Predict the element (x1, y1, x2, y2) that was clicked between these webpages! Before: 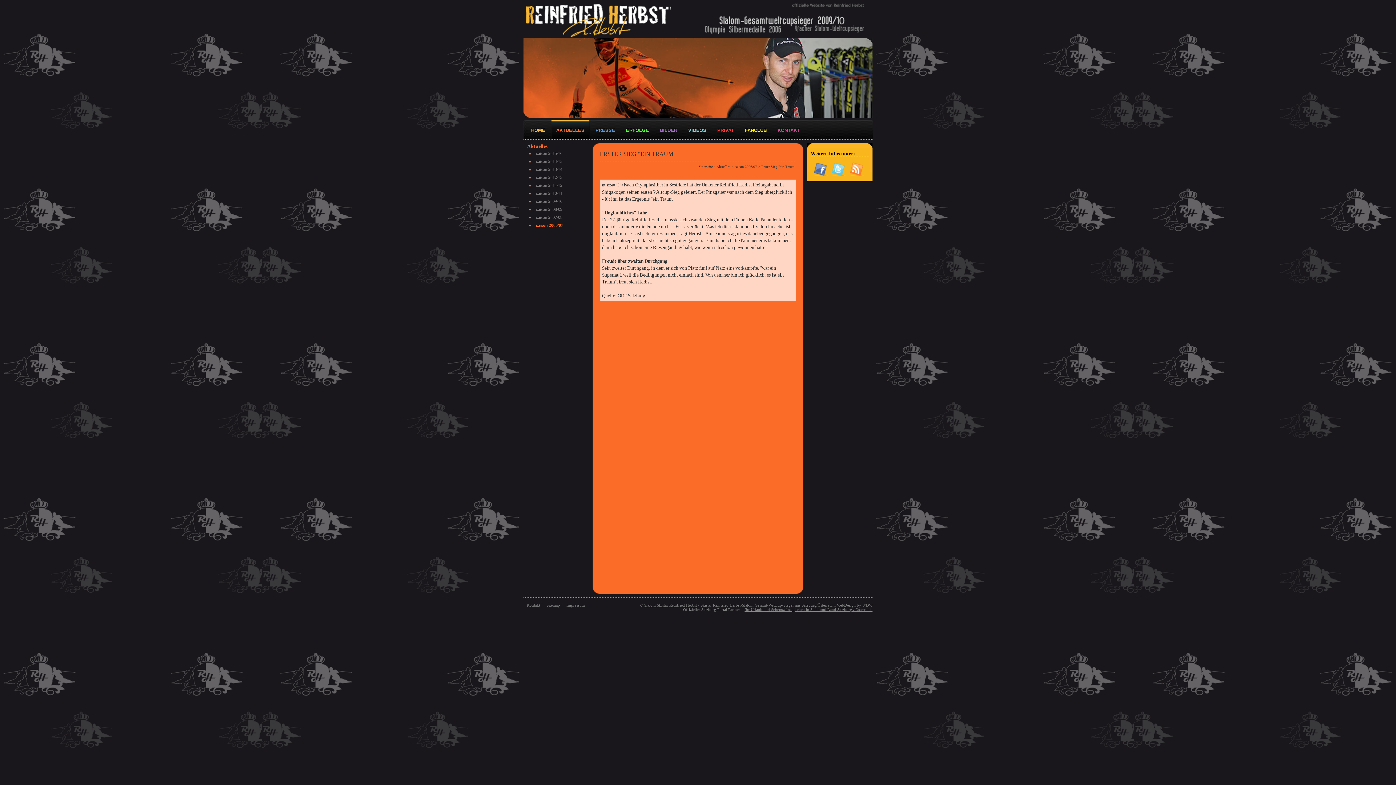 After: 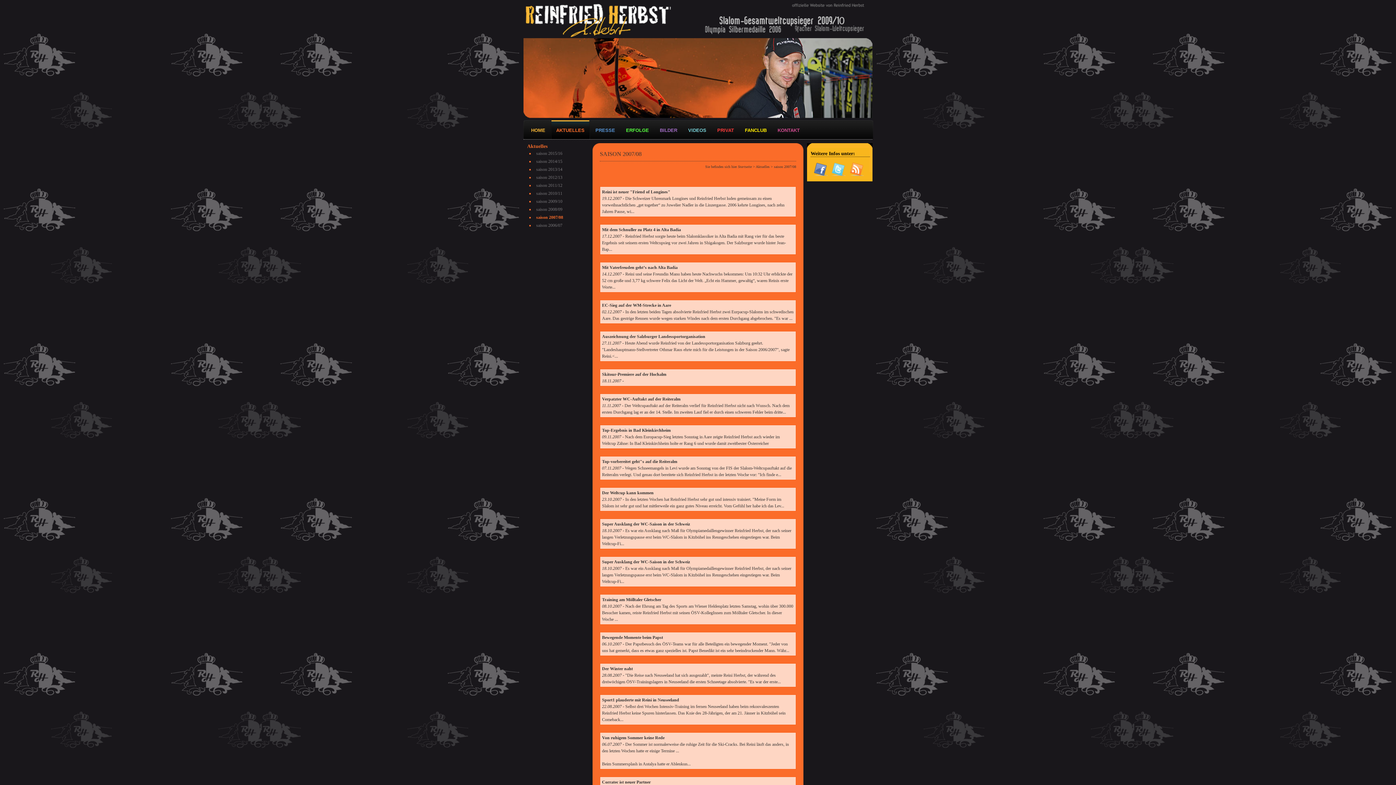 Action: label: saison 2007/08 bbox: (534, 213, 585, 221)